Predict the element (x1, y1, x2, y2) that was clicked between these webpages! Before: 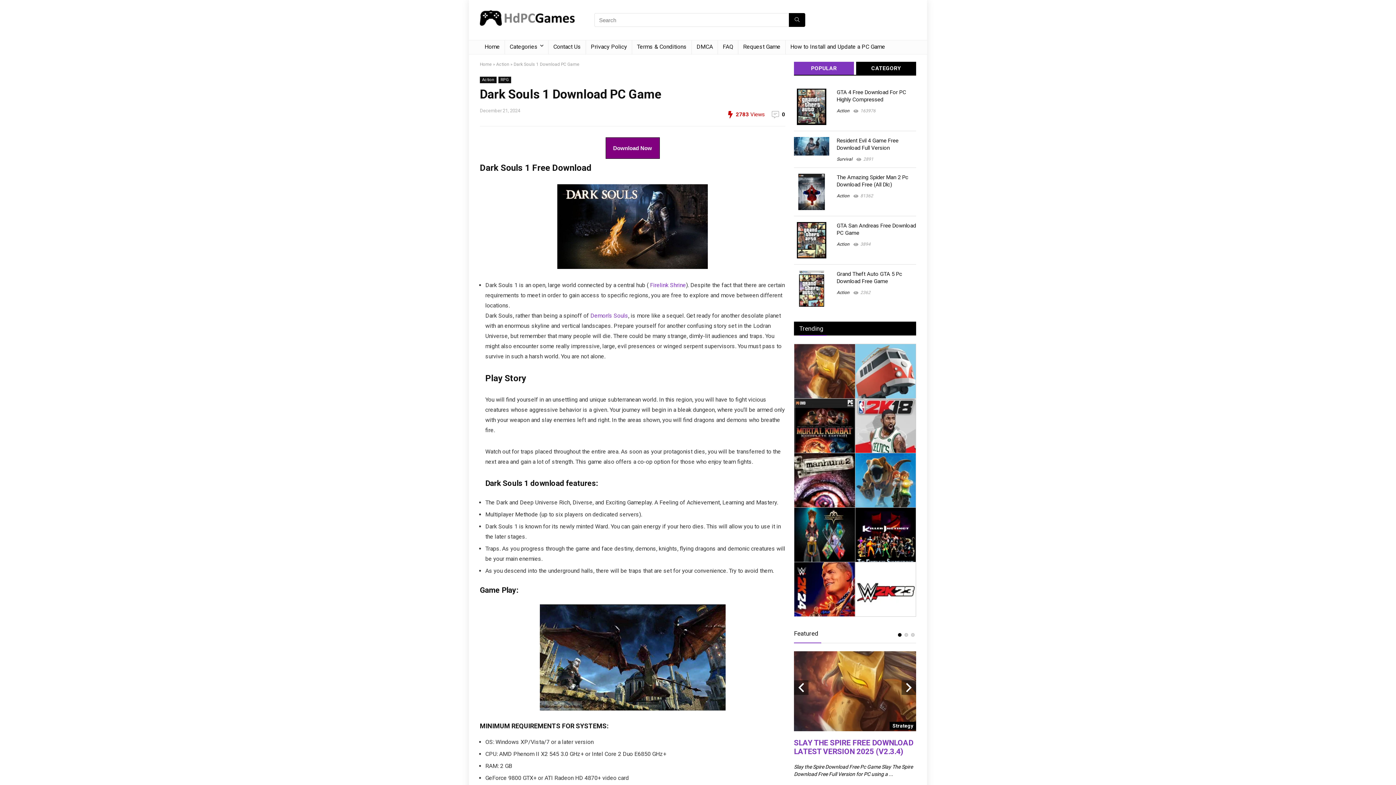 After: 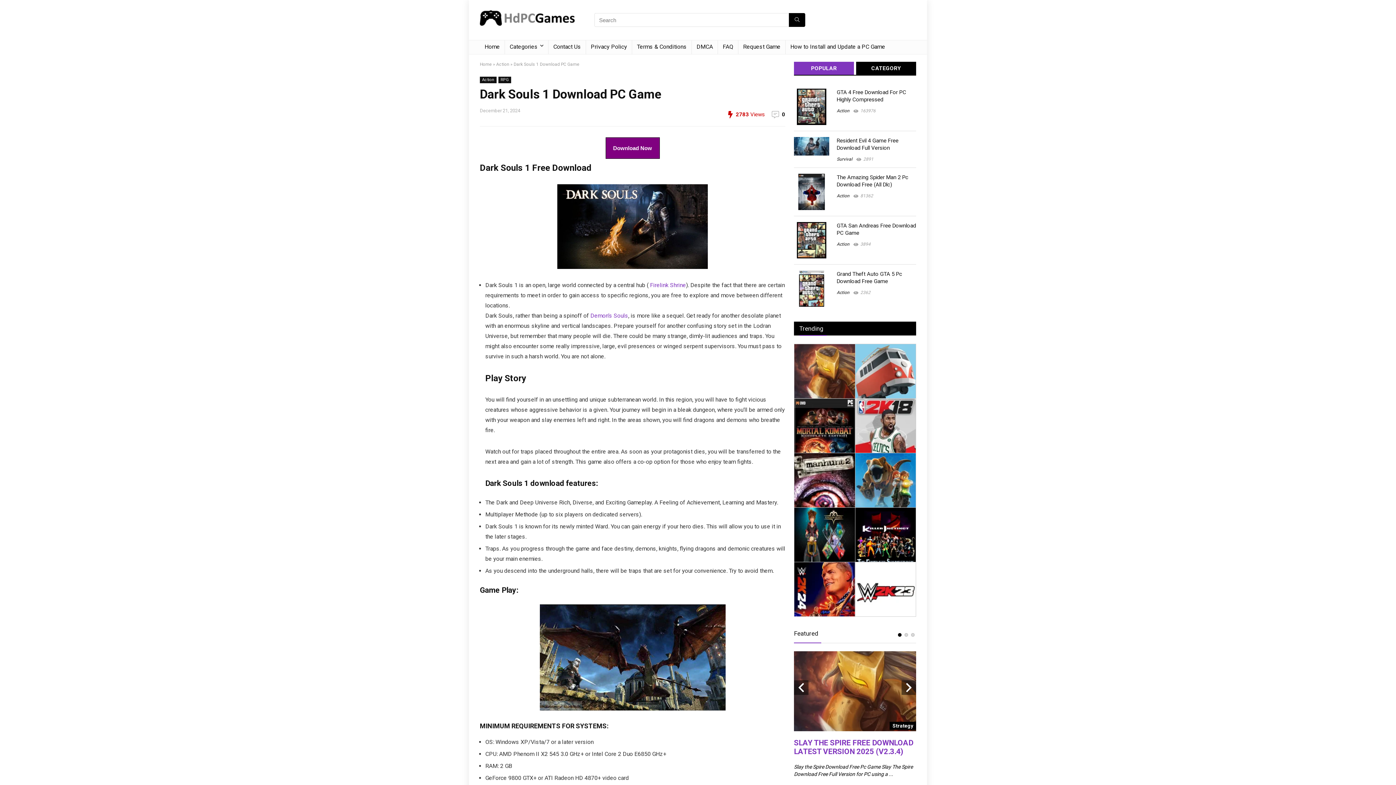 Action: label: Download Now bbox: (605, 137, 659, 158)